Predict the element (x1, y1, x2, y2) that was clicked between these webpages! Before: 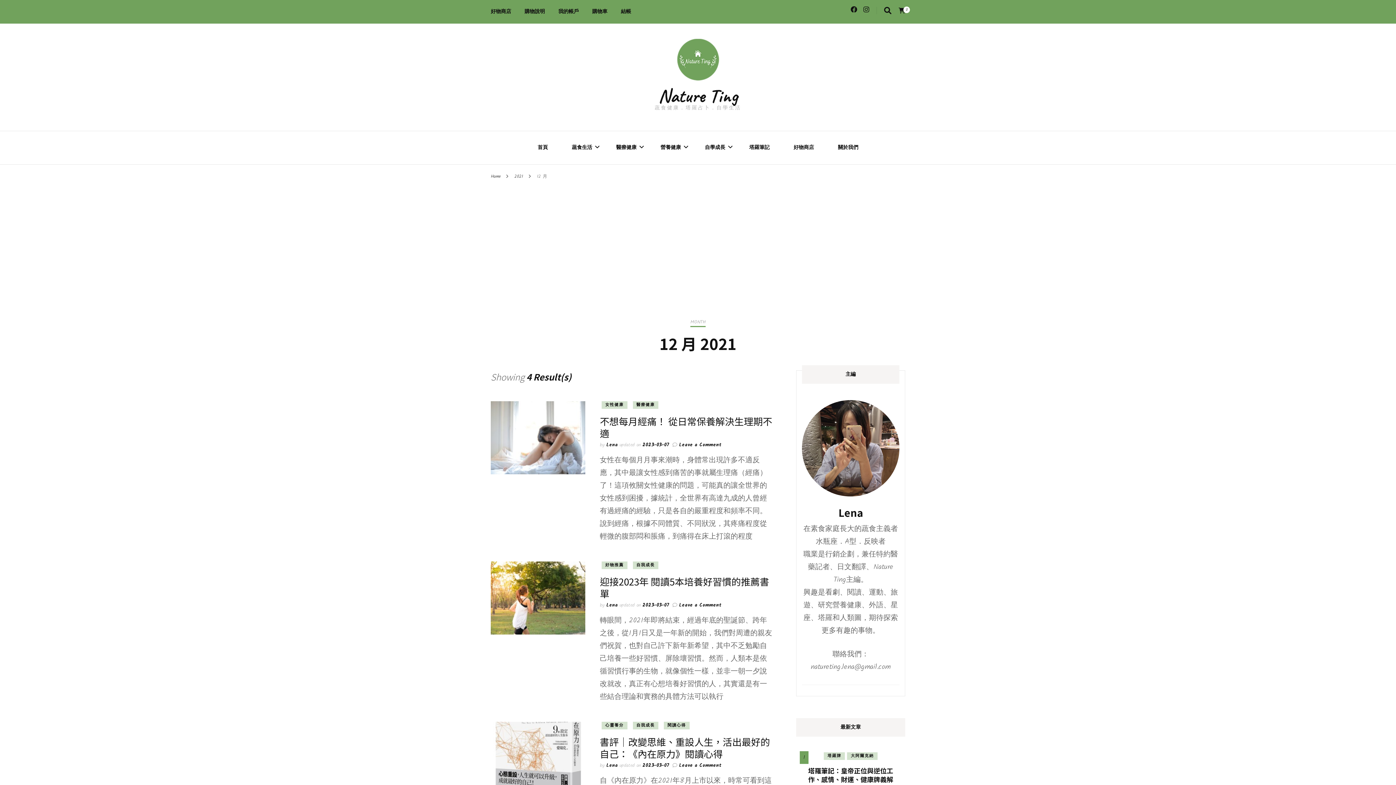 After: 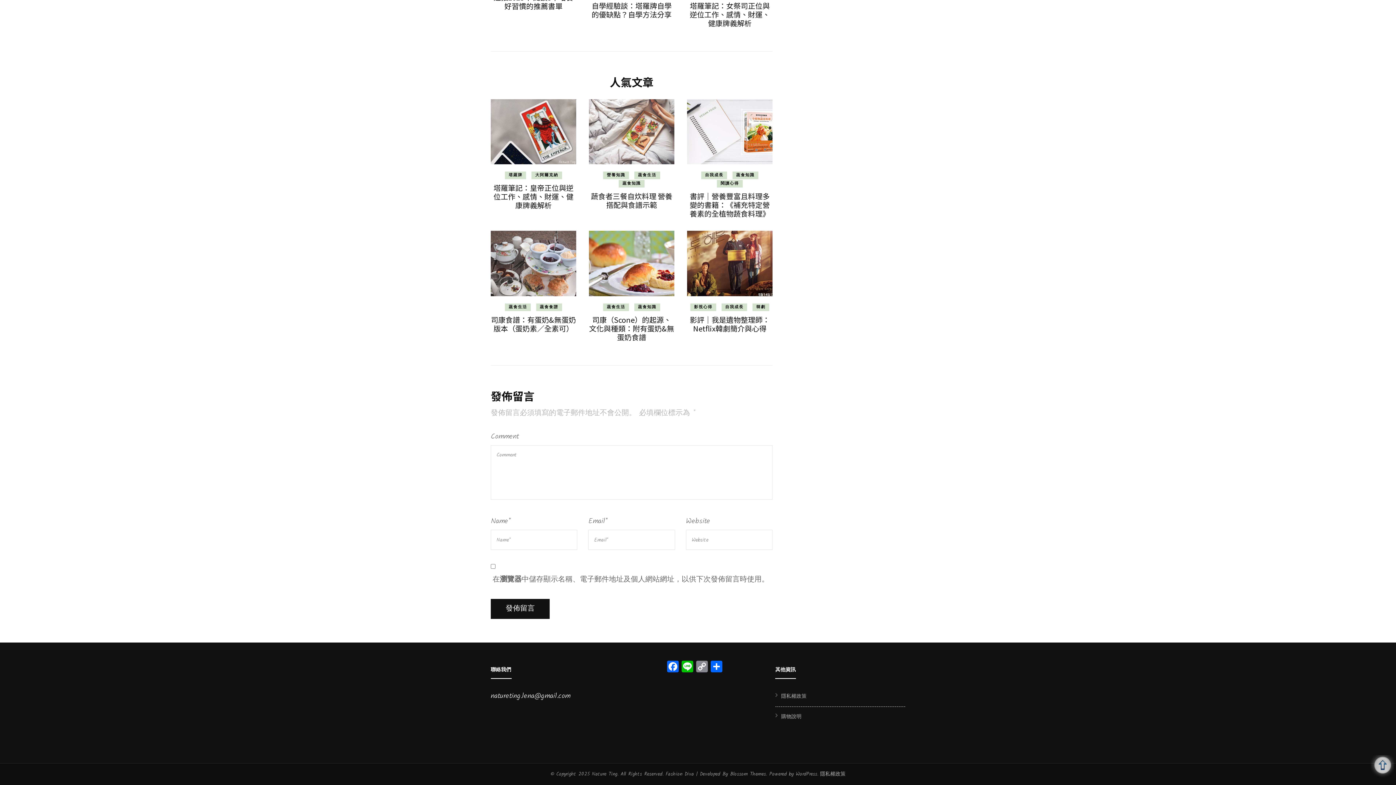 Action: bbox: (679, 762, 721, 769) label: Leave a Comment
on 書評｜改變思維、重設人生，活出最好的自己：《內在原力》閱讀心得